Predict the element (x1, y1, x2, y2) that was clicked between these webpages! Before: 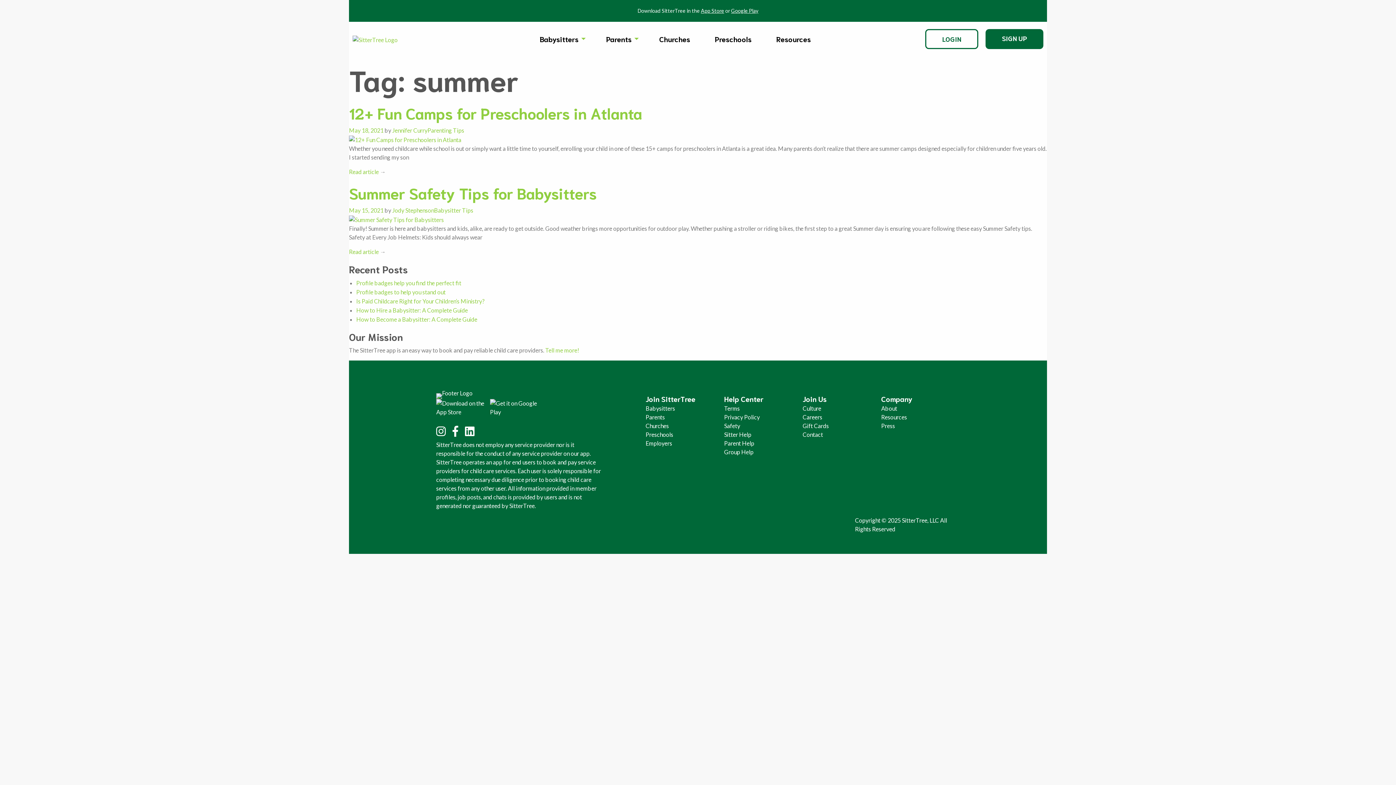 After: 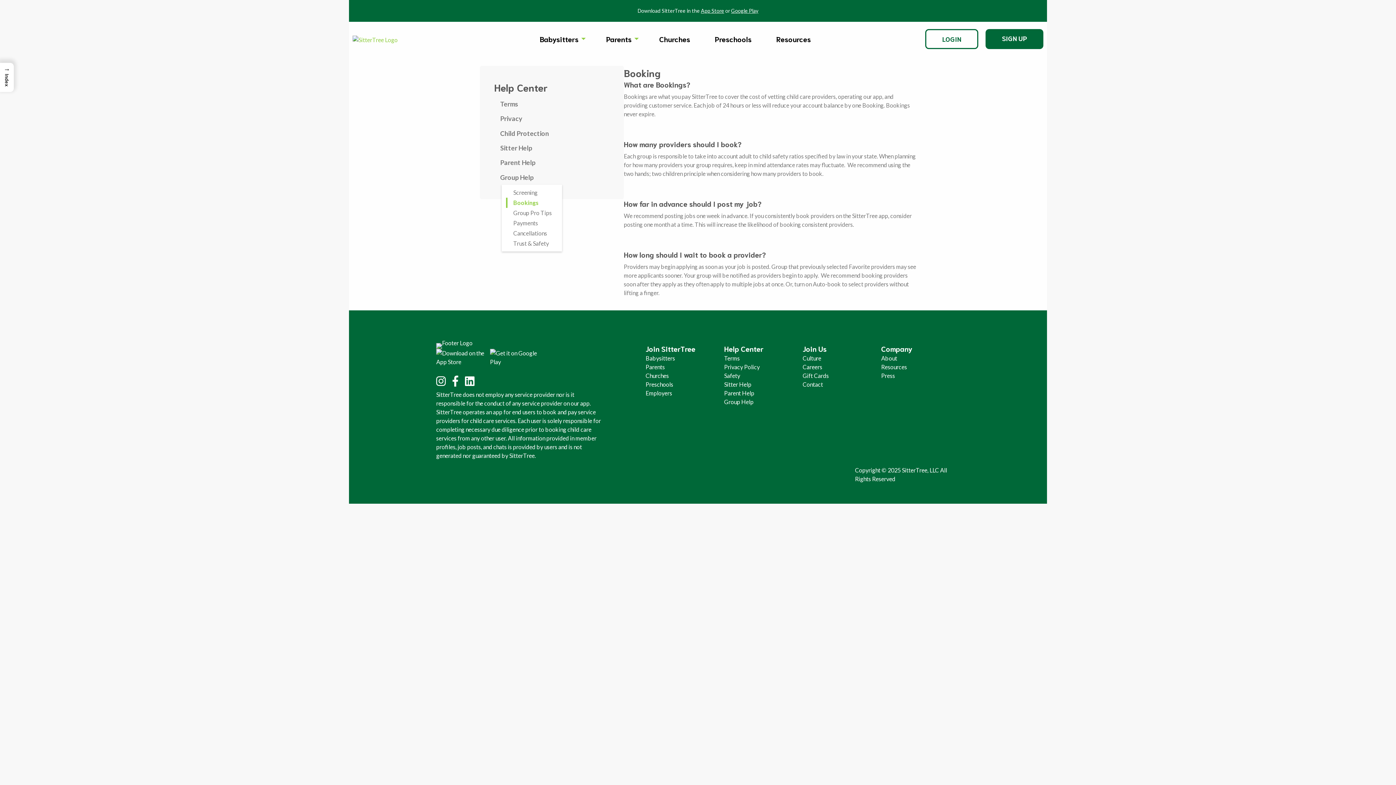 Action: bbox: (724, 448, 753, 455) label: Group Help